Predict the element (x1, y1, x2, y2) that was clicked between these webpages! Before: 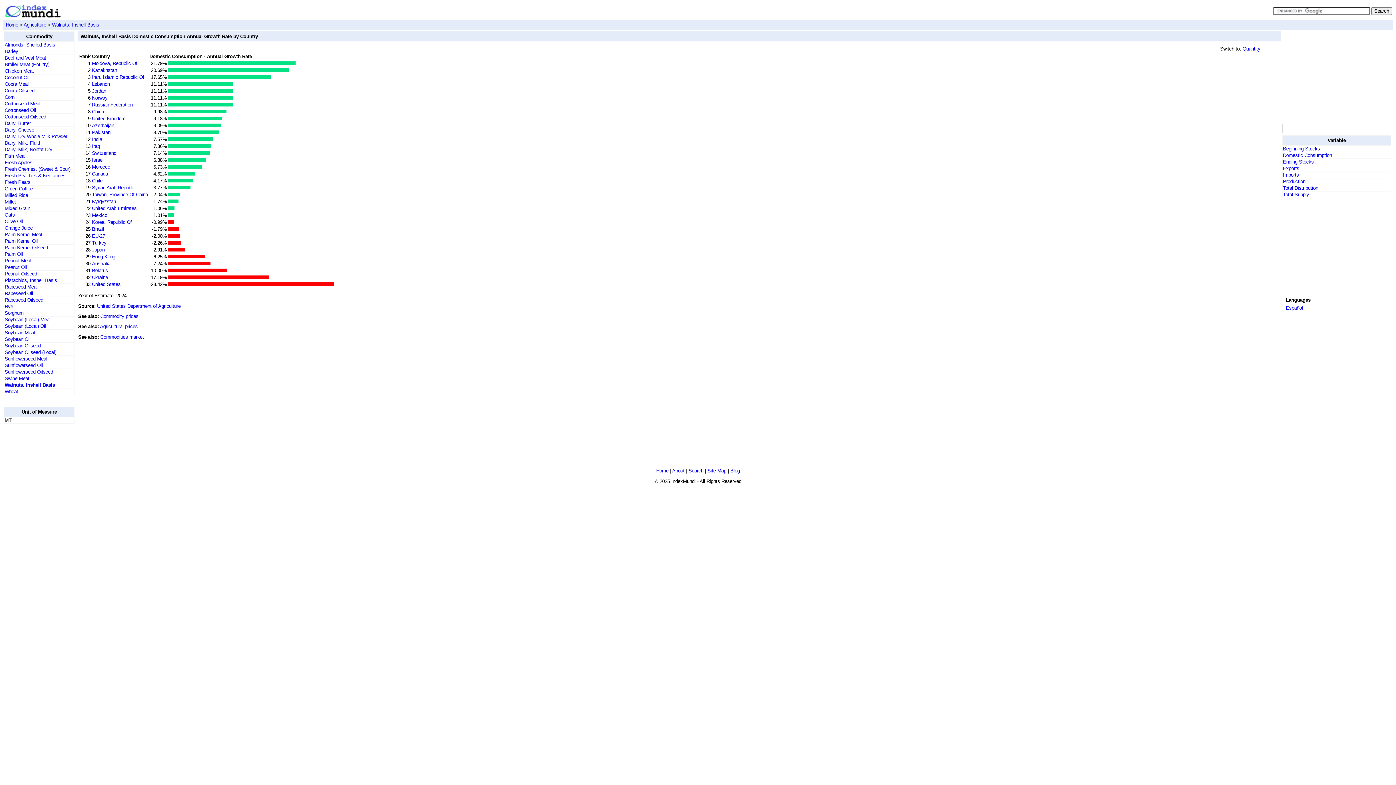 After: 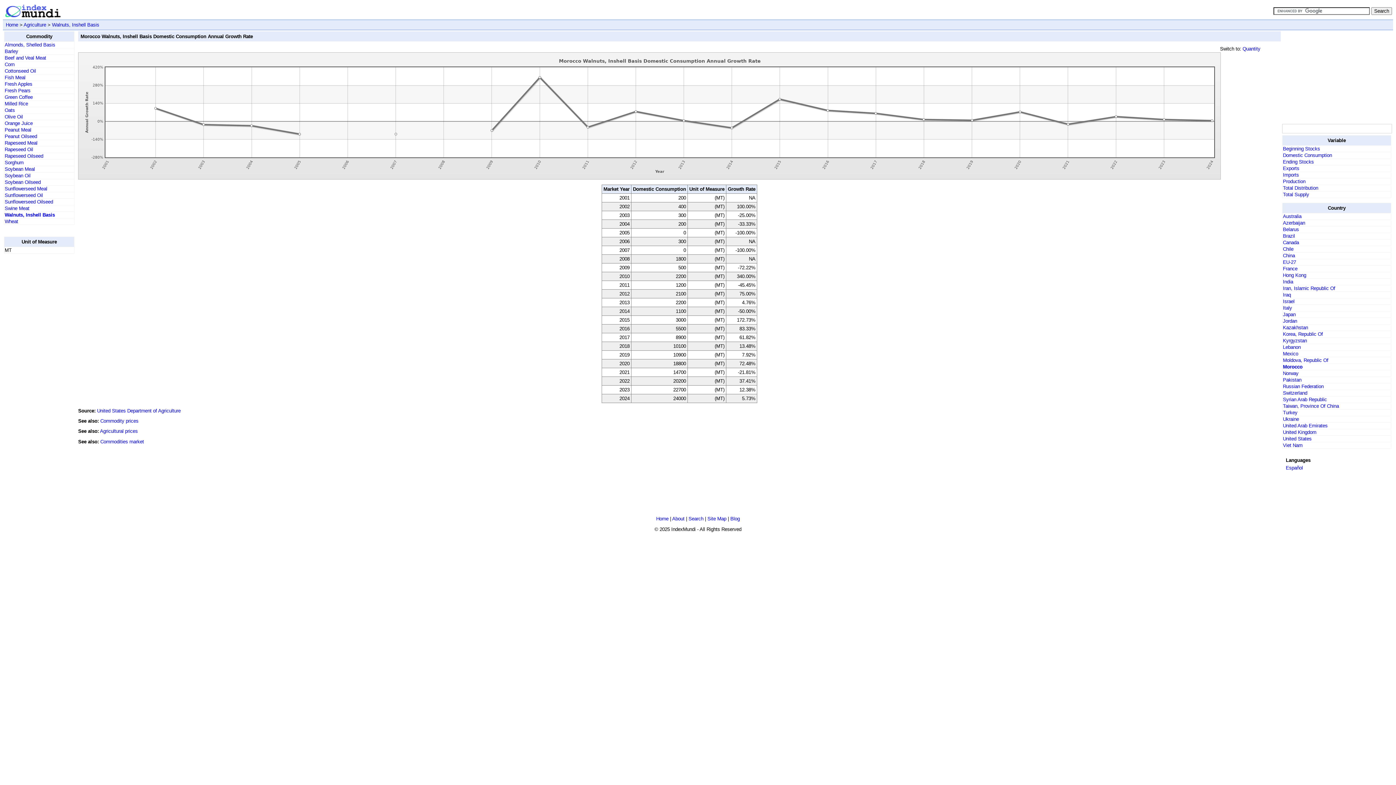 Action: label: Morocco bbox: (92, 164, 110, 169)